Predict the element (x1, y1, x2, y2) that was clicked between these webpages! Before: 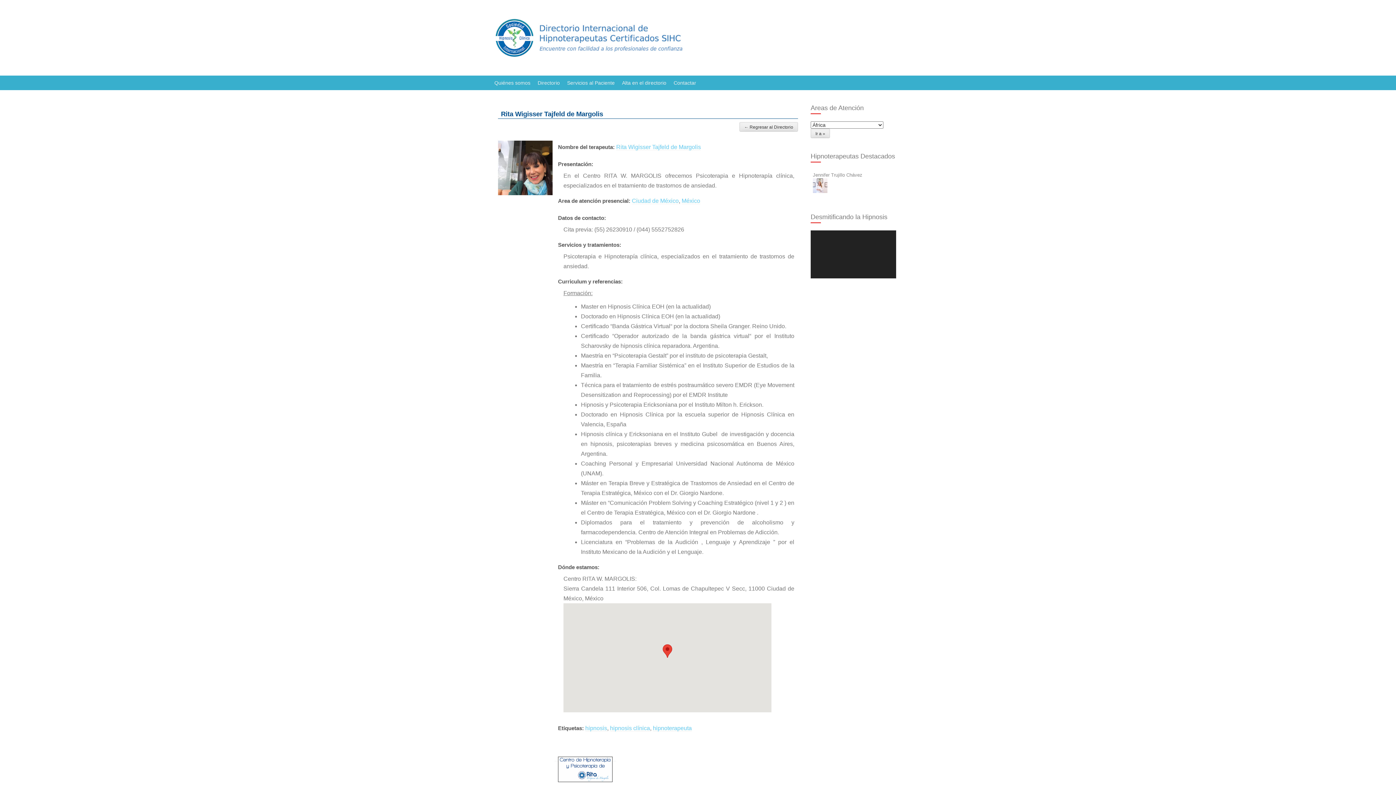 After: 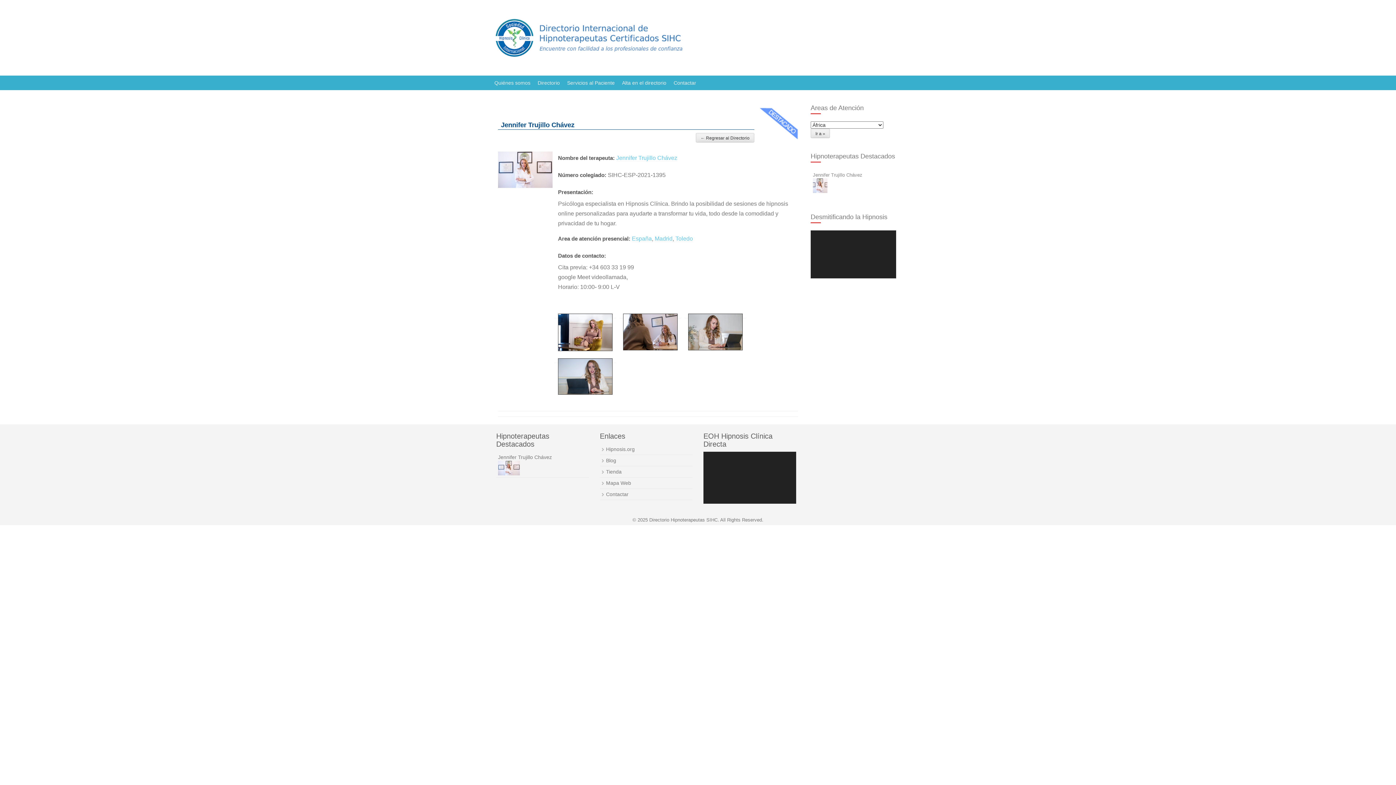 Action: label: Jennifer Trujillo Chávez bbox: (813, 171, 894, 178)